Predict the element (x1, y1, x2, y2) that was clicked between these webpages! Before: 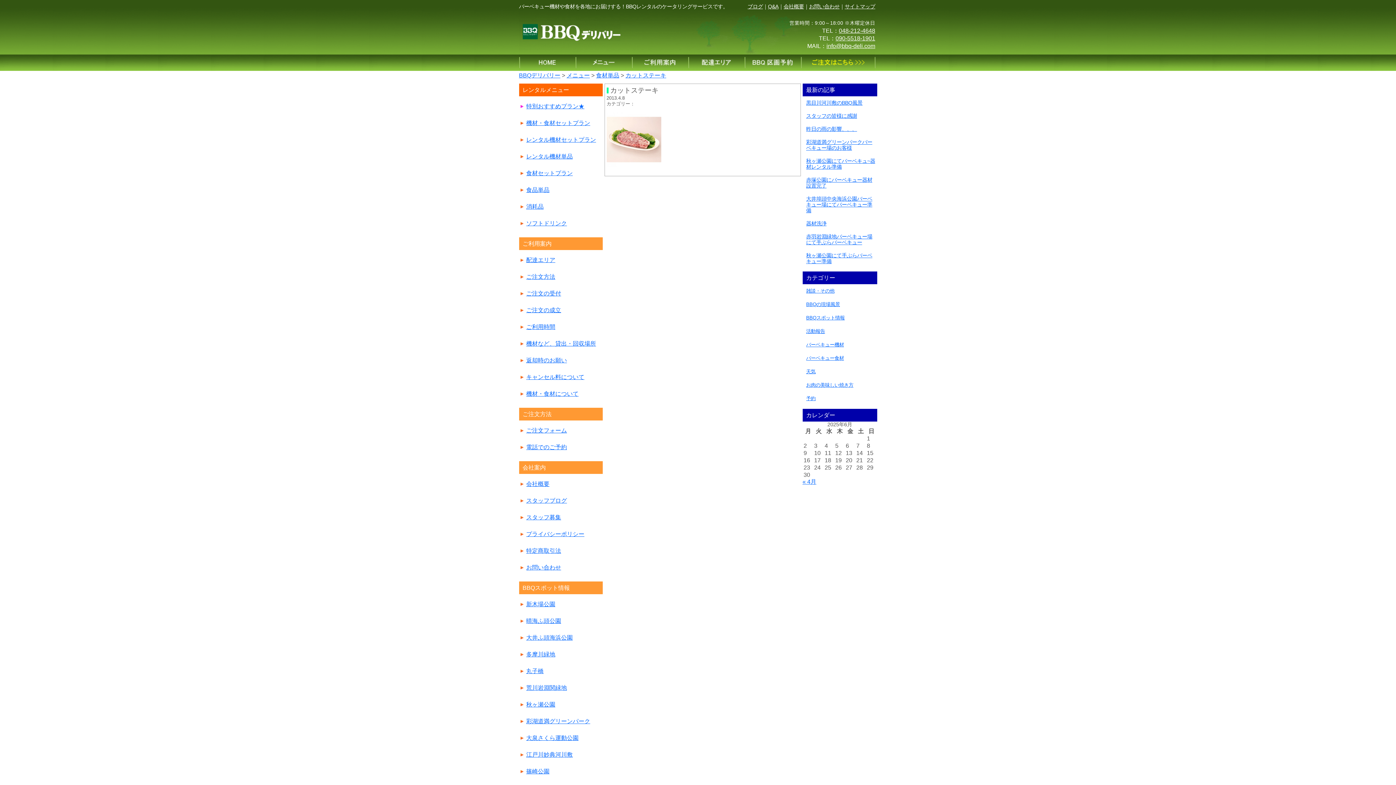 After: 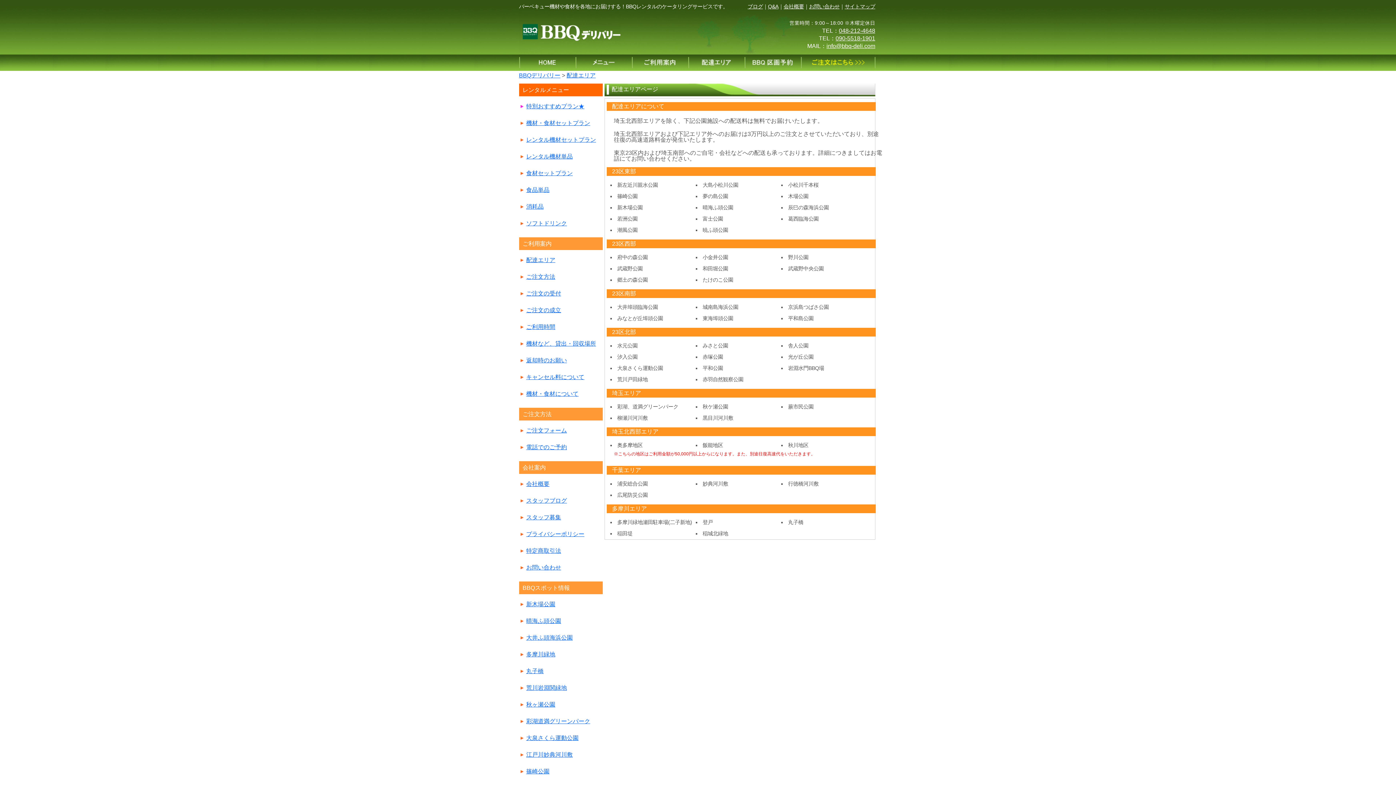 Action: bbox: (526, 257, 555, 263) label: 配達エリア